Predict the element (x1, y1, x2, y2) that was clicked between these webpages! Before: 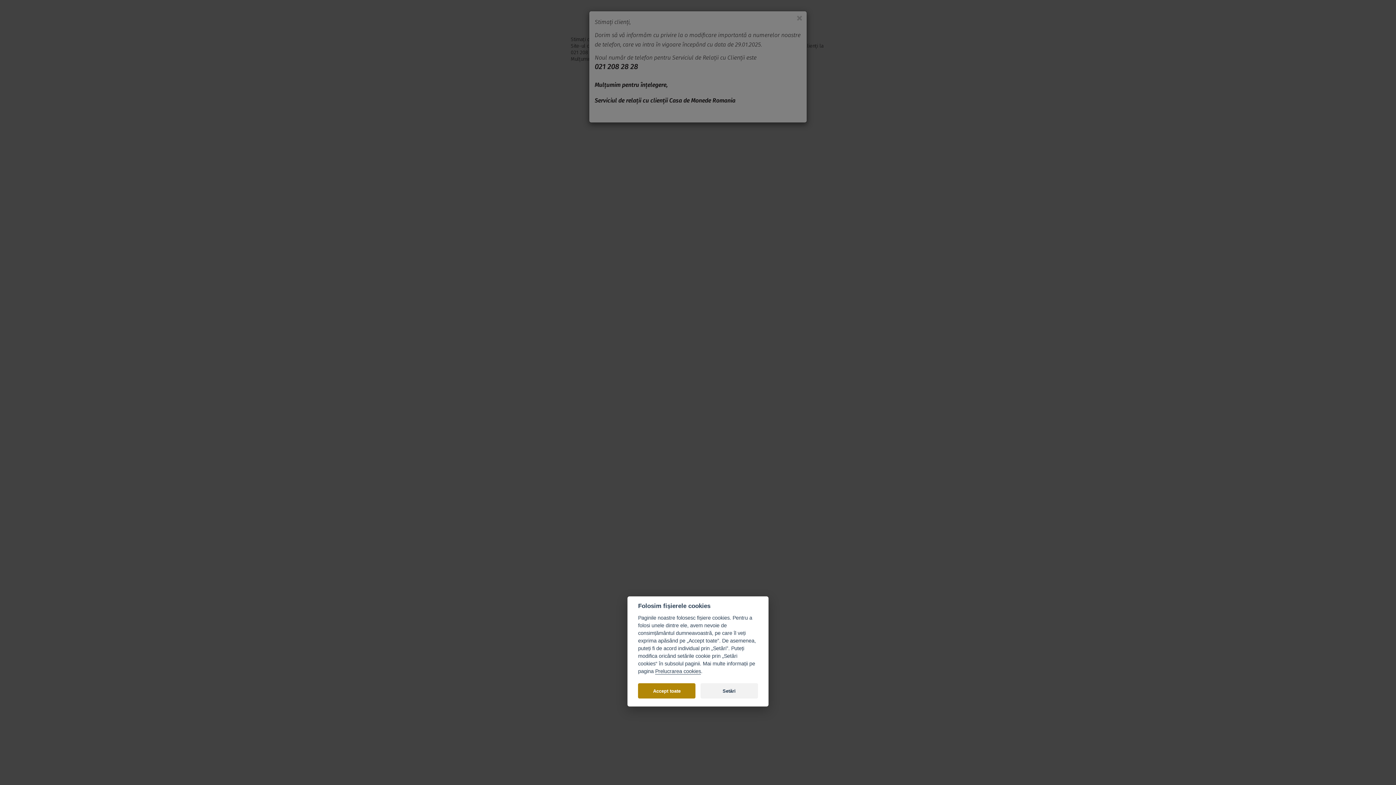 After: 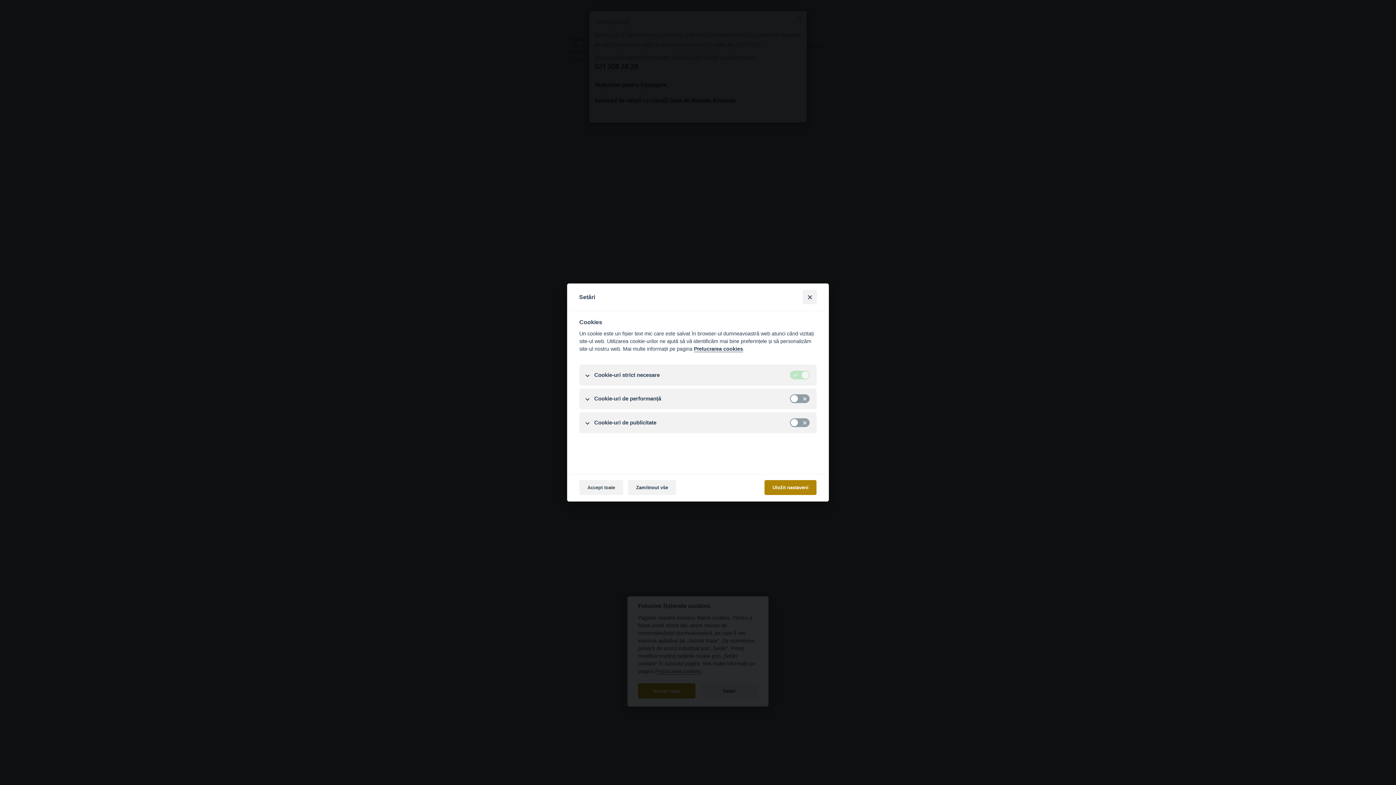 Action: label: Setări bbox: (700, 683, 758, 698)